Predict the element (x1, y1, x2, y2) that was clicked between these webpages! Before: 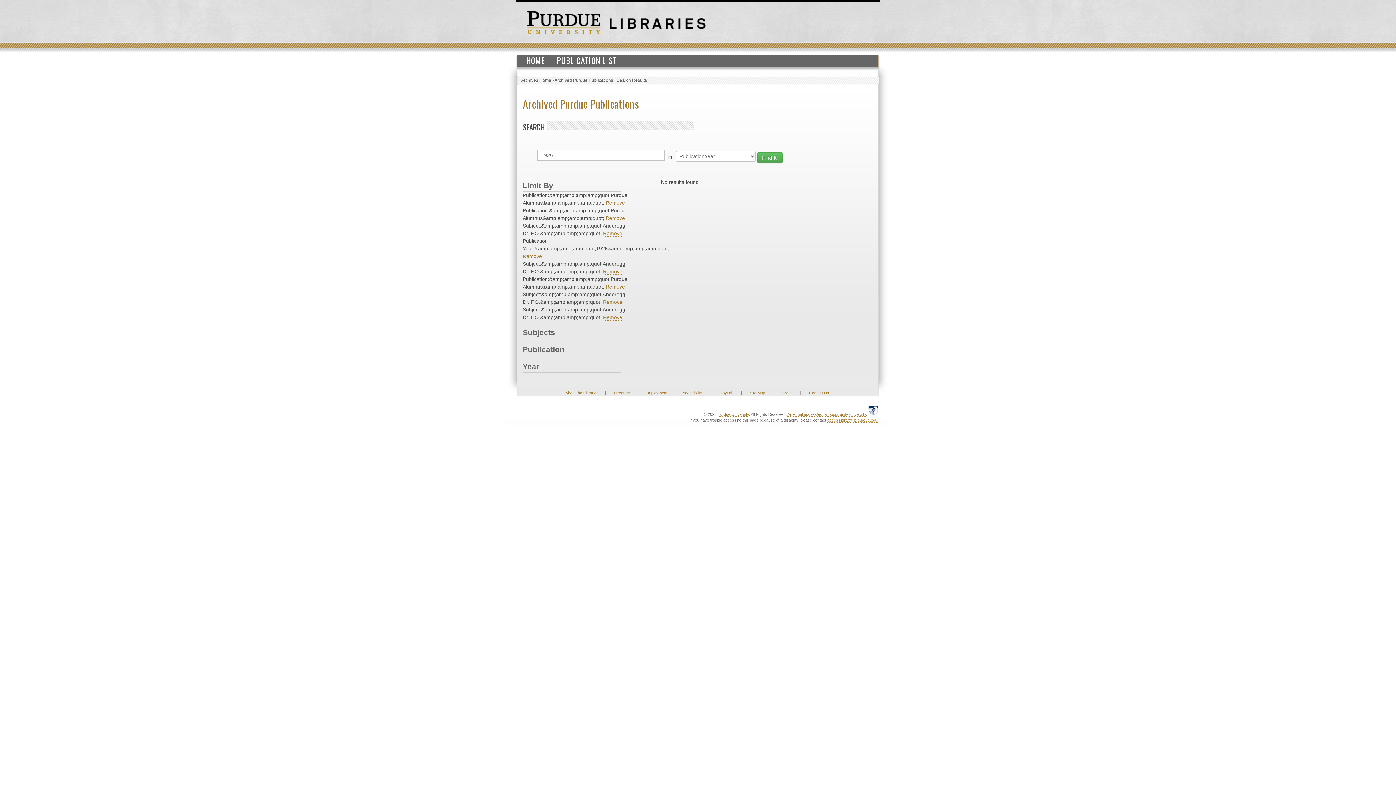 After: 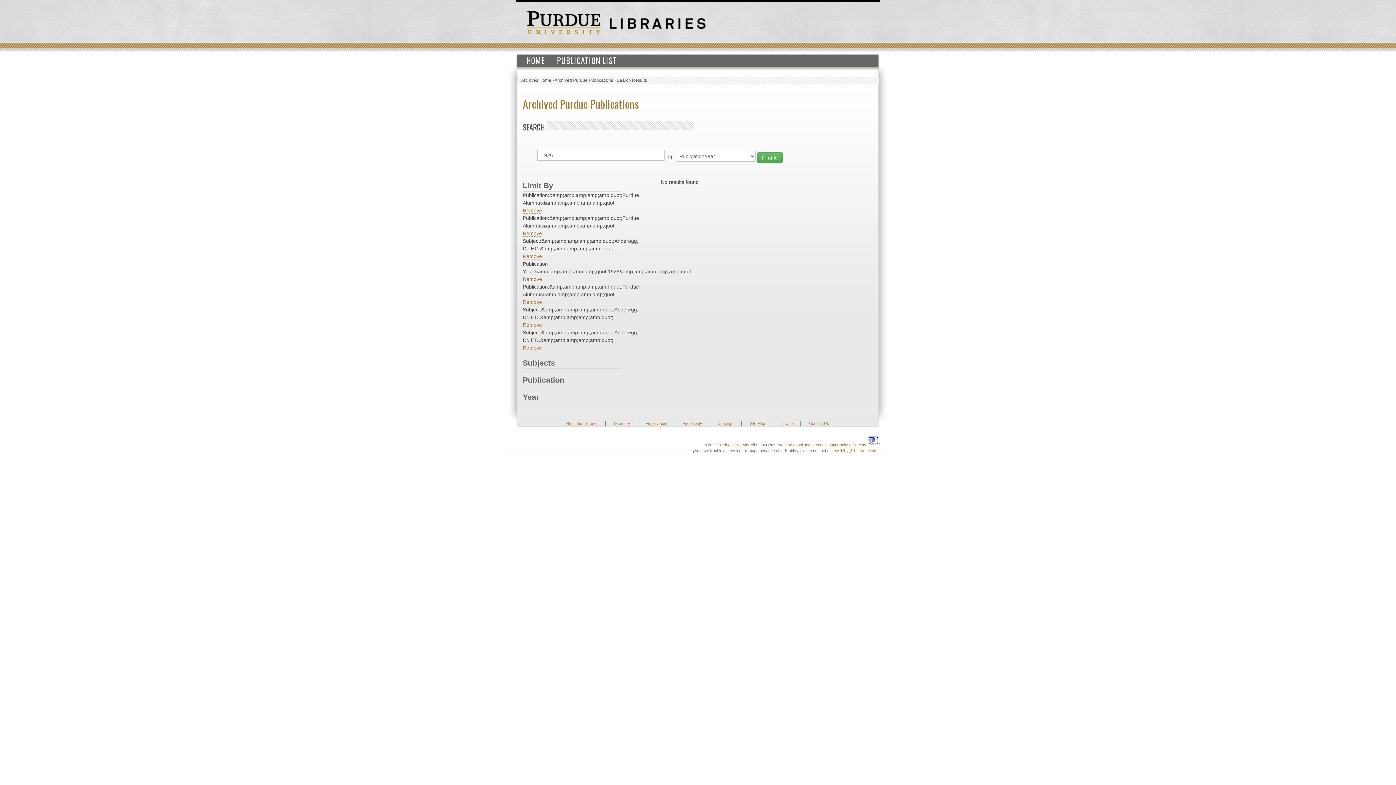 Action: bbox: (603, 268, 622, 274) label: Remove